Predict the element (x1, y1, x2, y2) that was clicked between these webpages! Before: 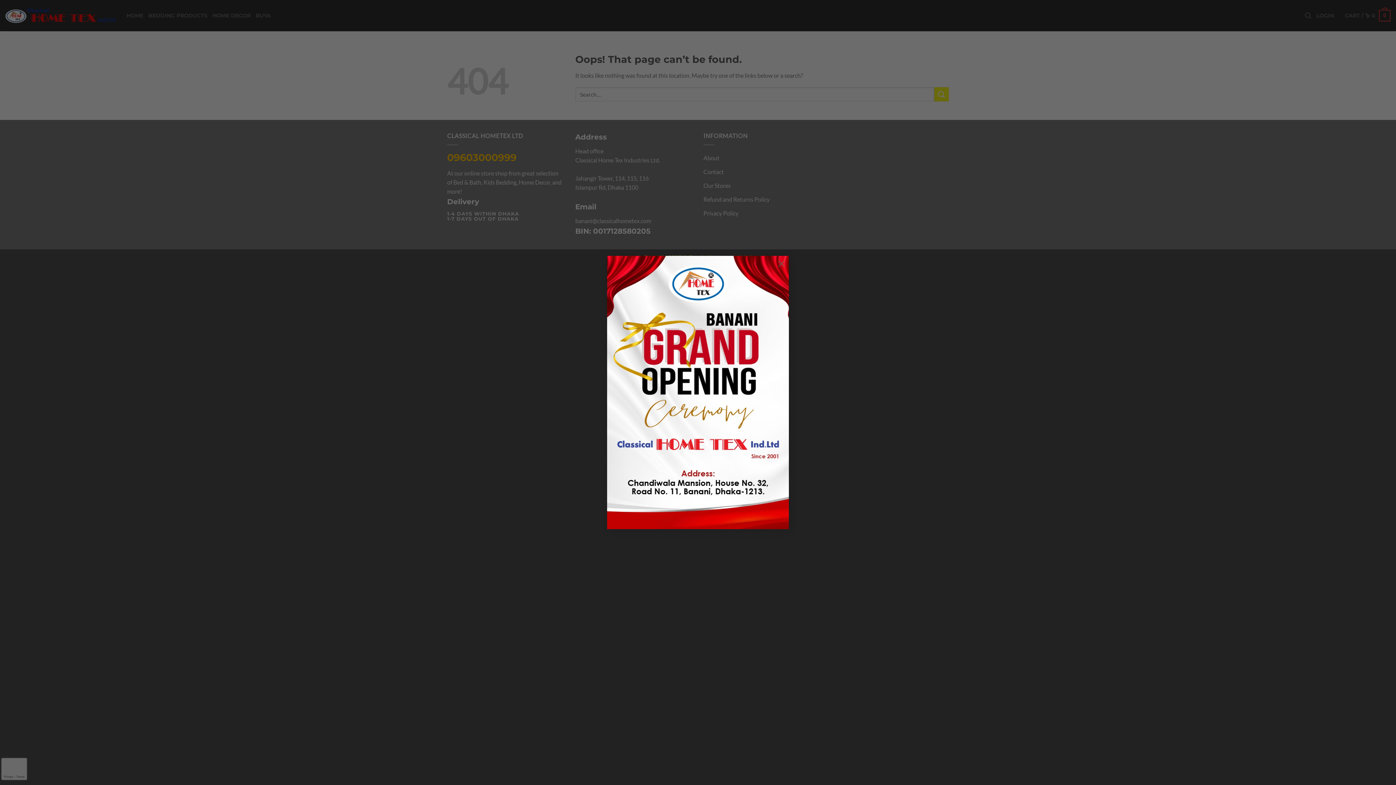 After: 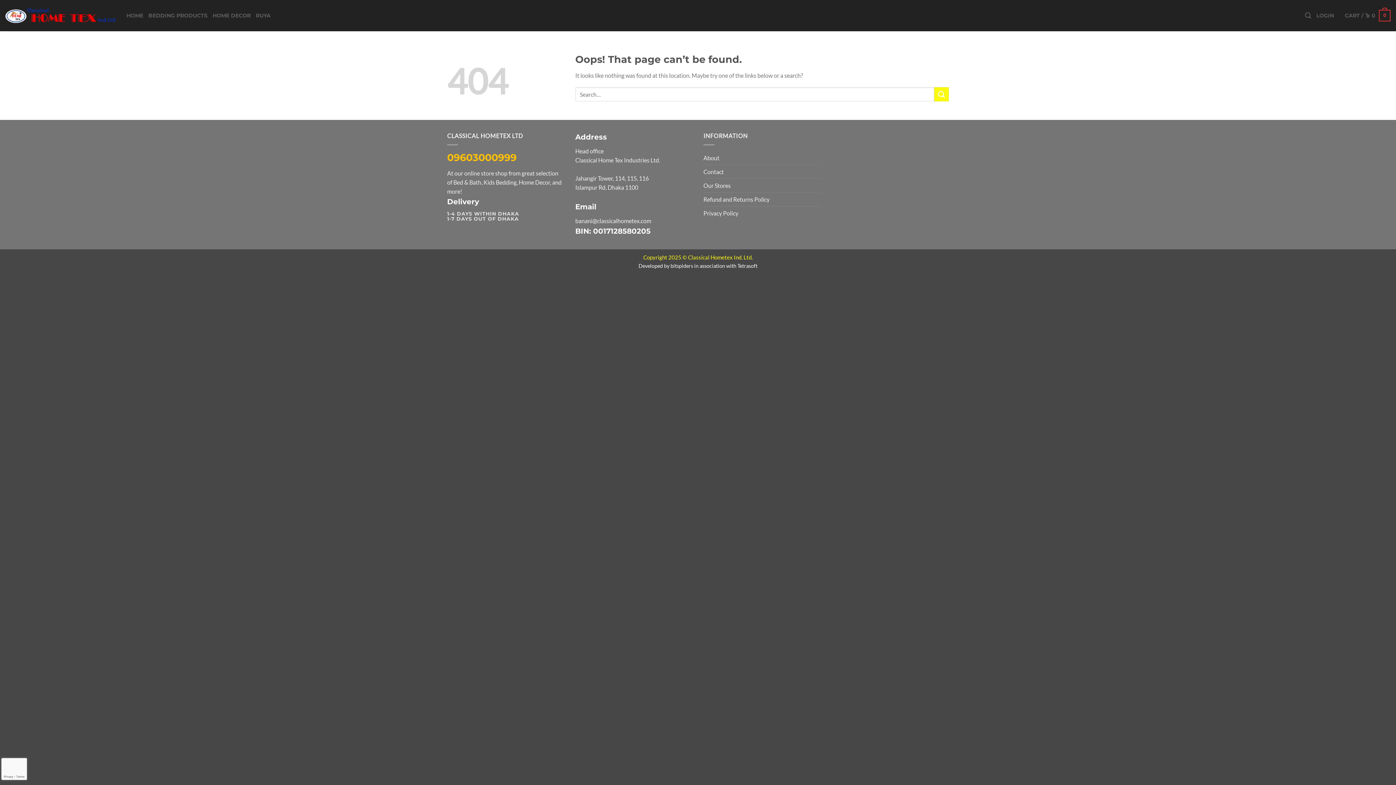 Action: bbox: (774, 256, 789, 270) label: ×